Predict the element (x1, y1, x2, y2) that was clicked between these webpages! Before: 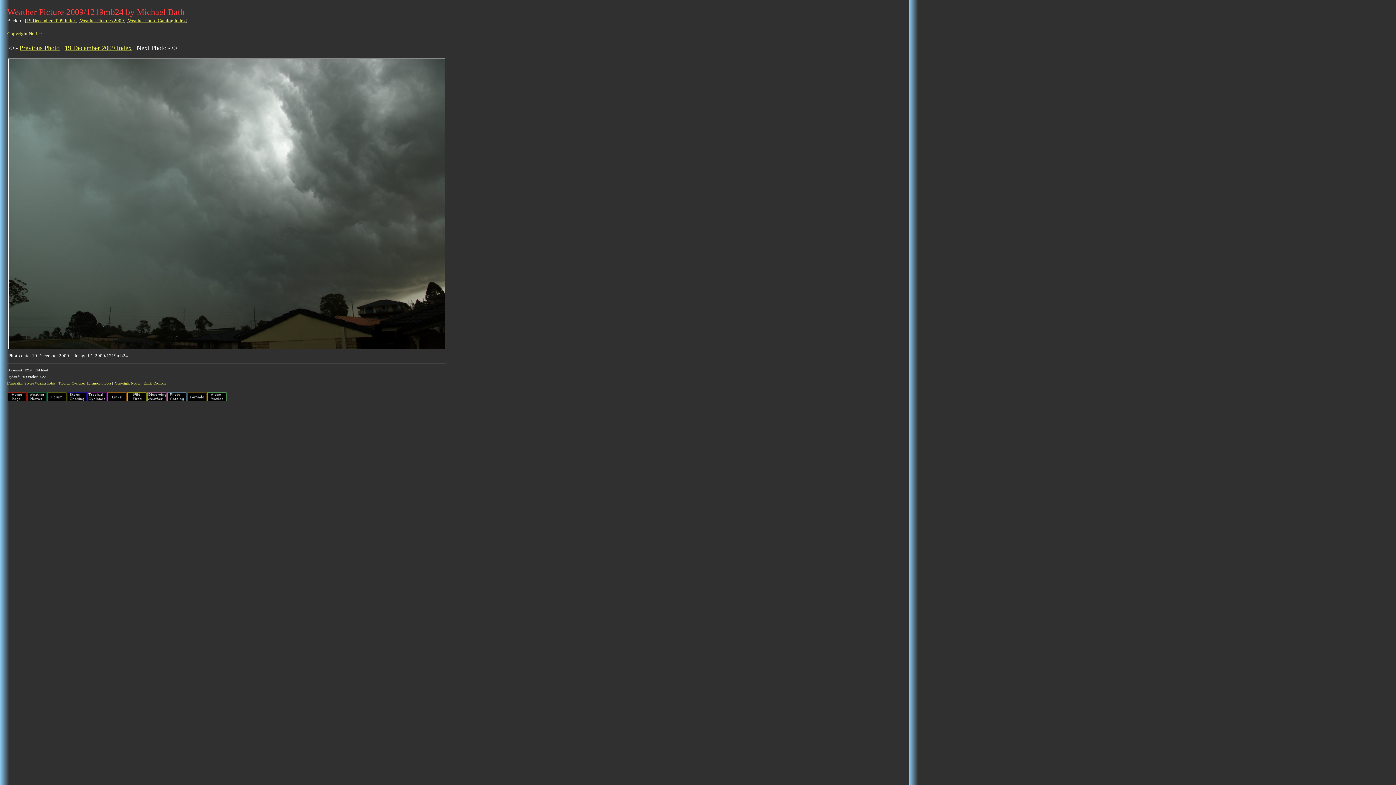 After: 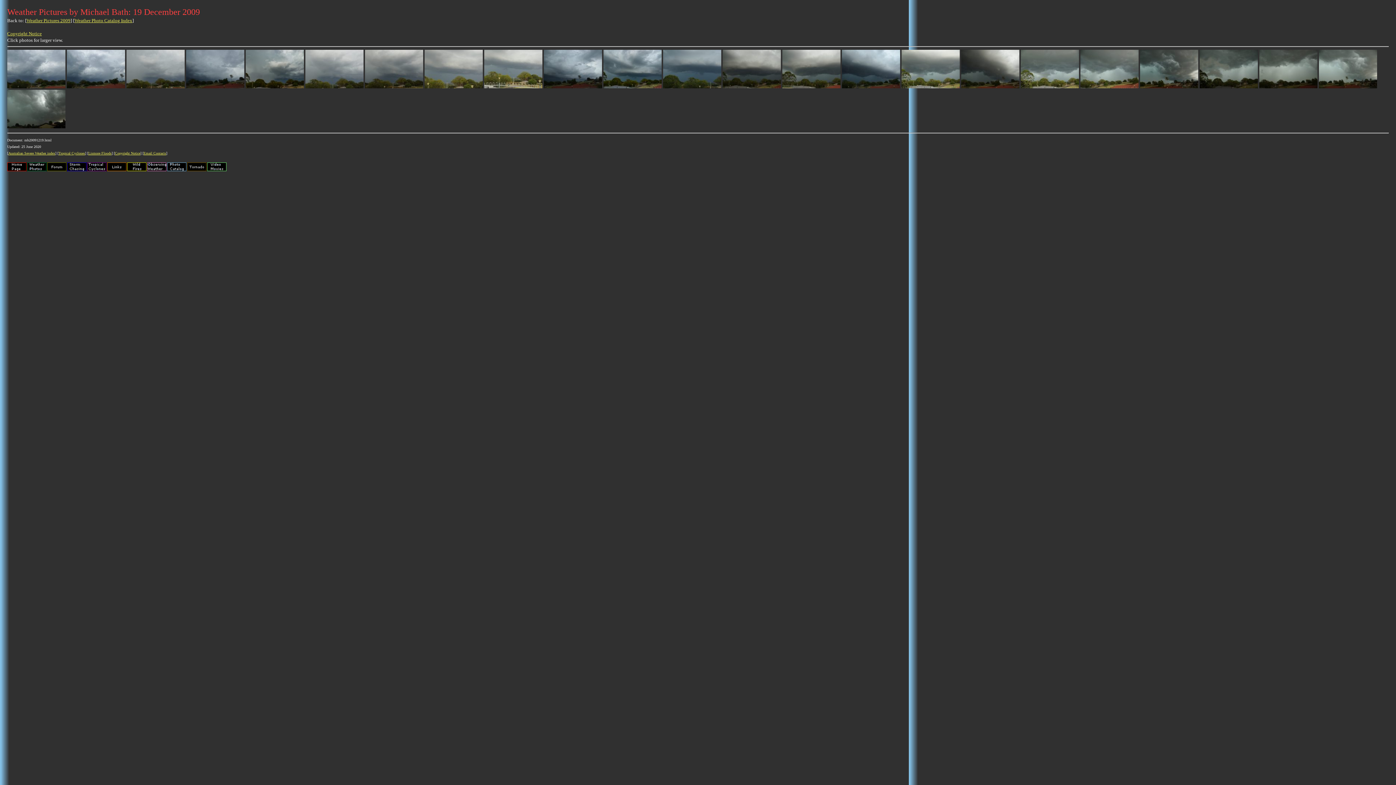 Action: label: 19 December 2009 Index bbox: (26, 17, 76, 23)